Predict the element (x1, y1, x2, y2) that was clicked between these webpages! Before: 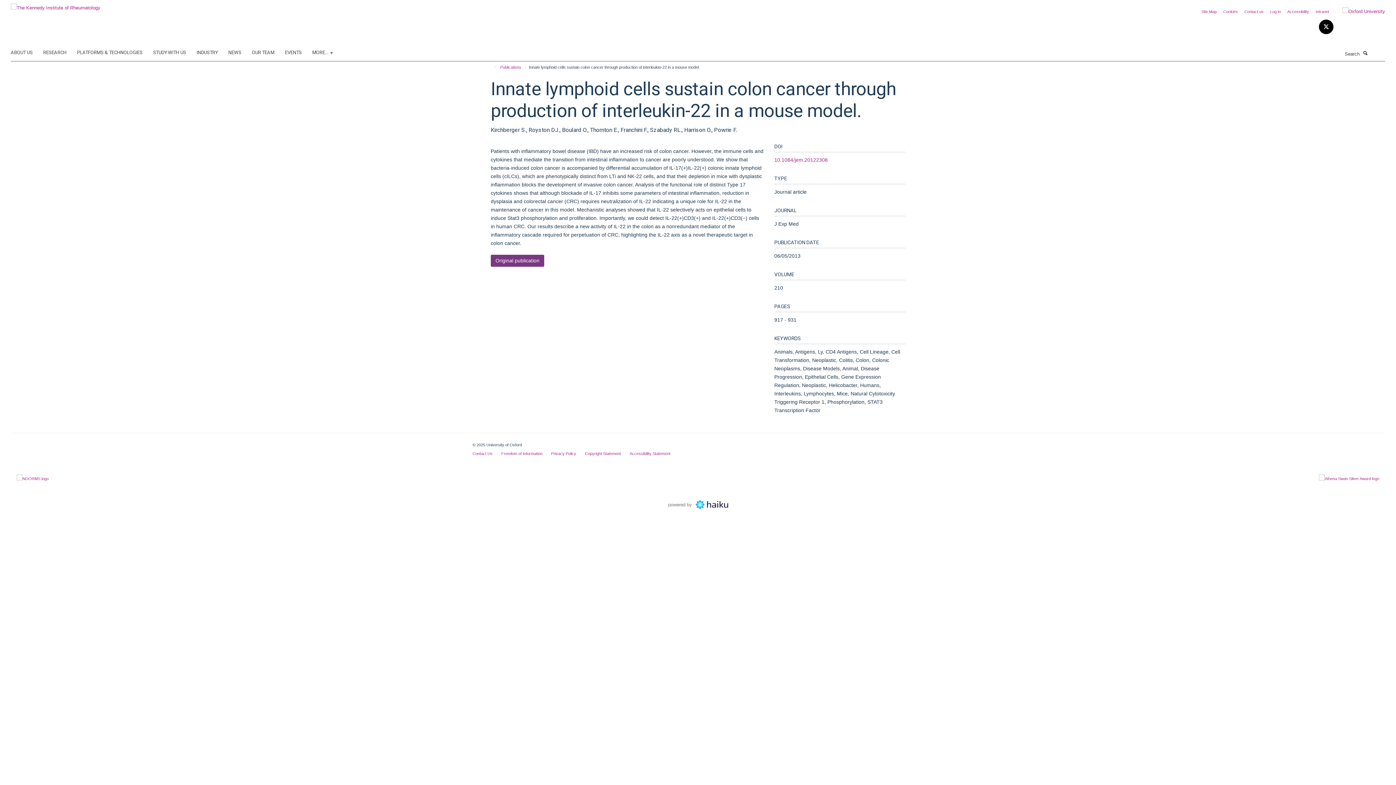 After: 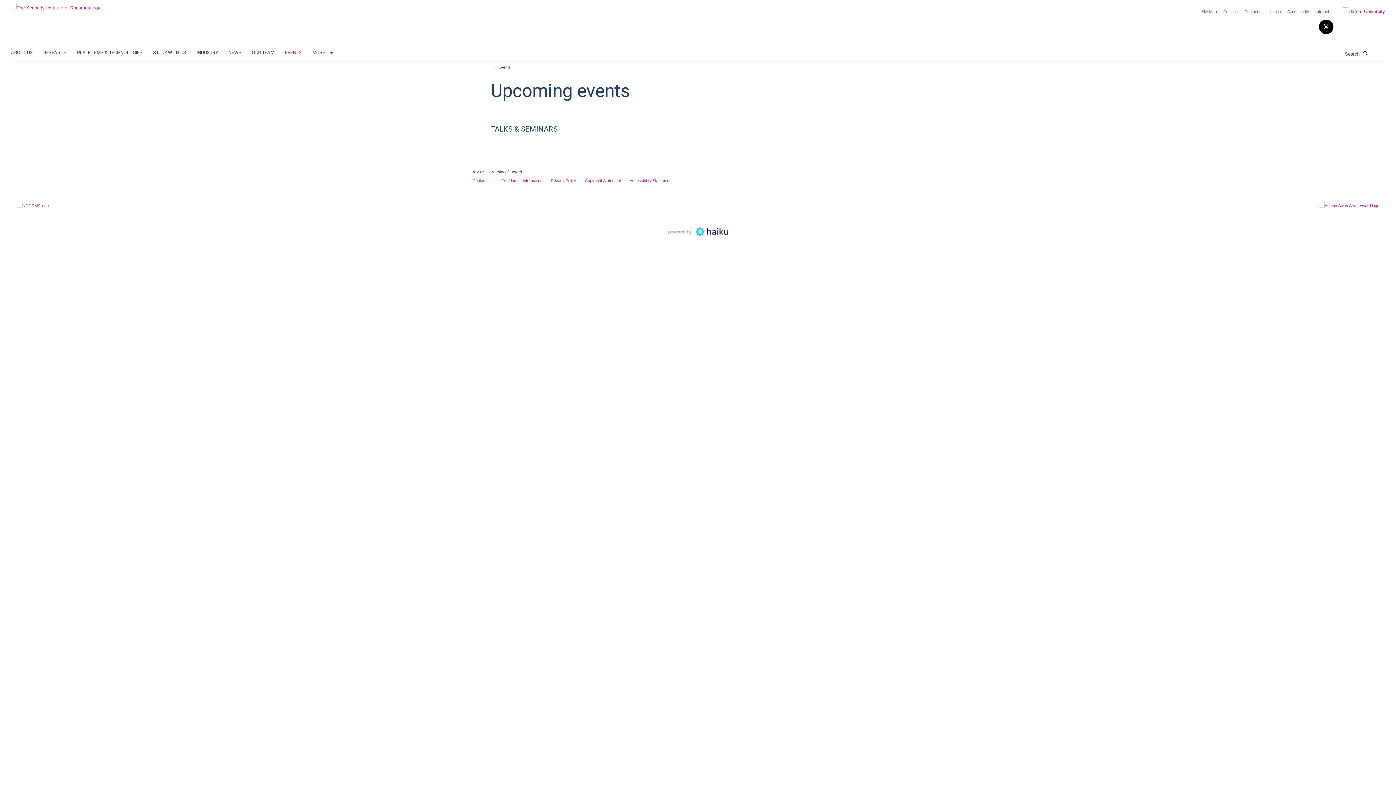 Action: label: EVENTS bbox: (285, 47, 310, 58)